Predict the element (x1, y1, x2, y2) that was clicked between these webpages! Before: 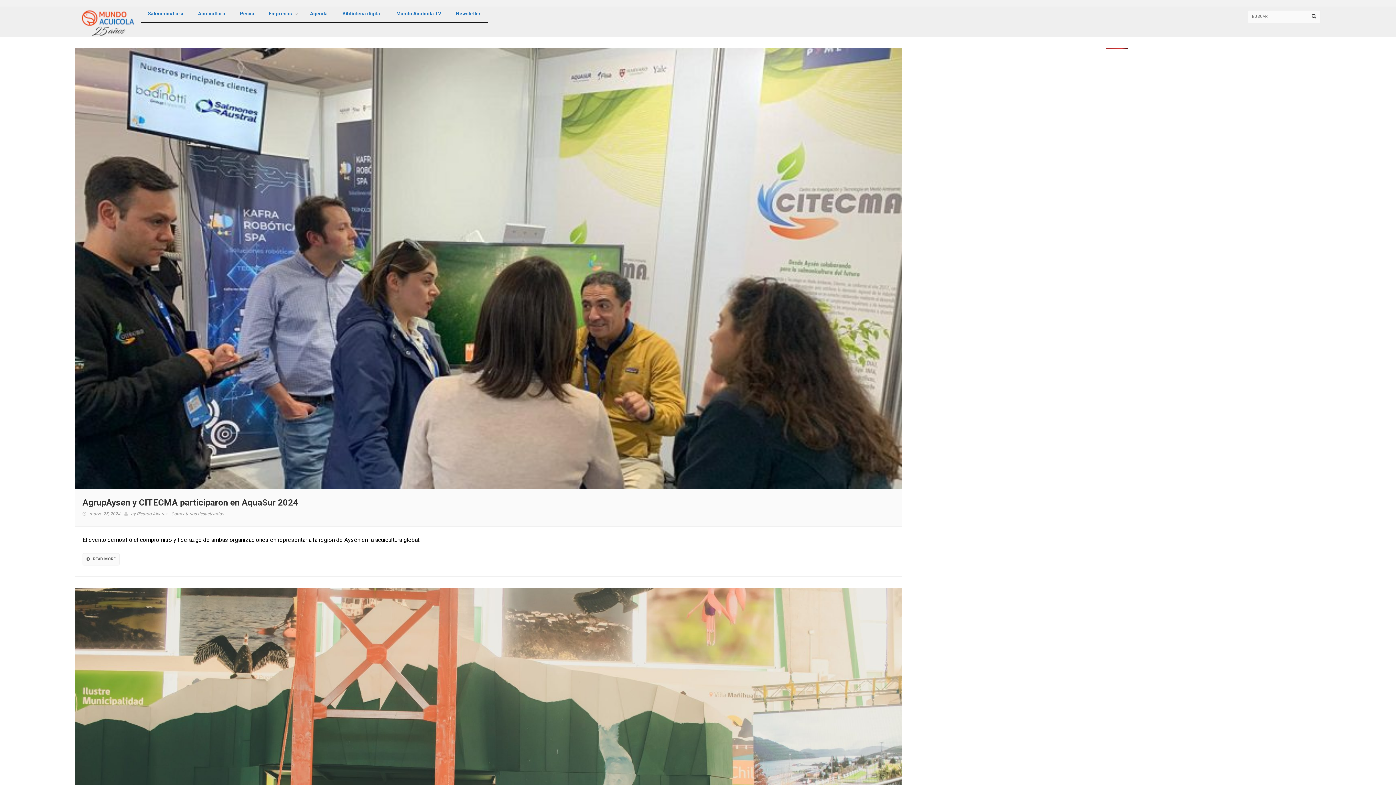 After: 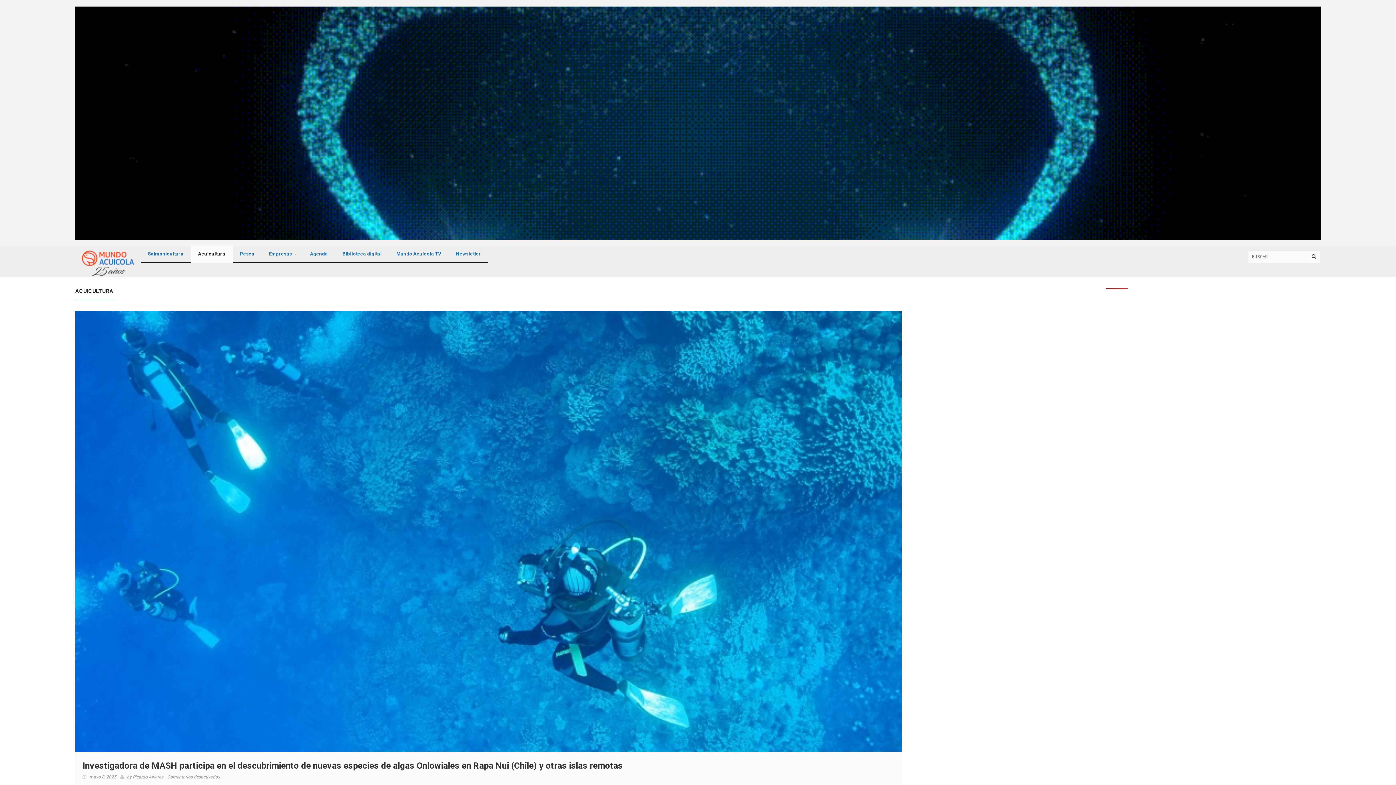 Action: label: Acuicultura bbox: (190, 4, 232, 22)